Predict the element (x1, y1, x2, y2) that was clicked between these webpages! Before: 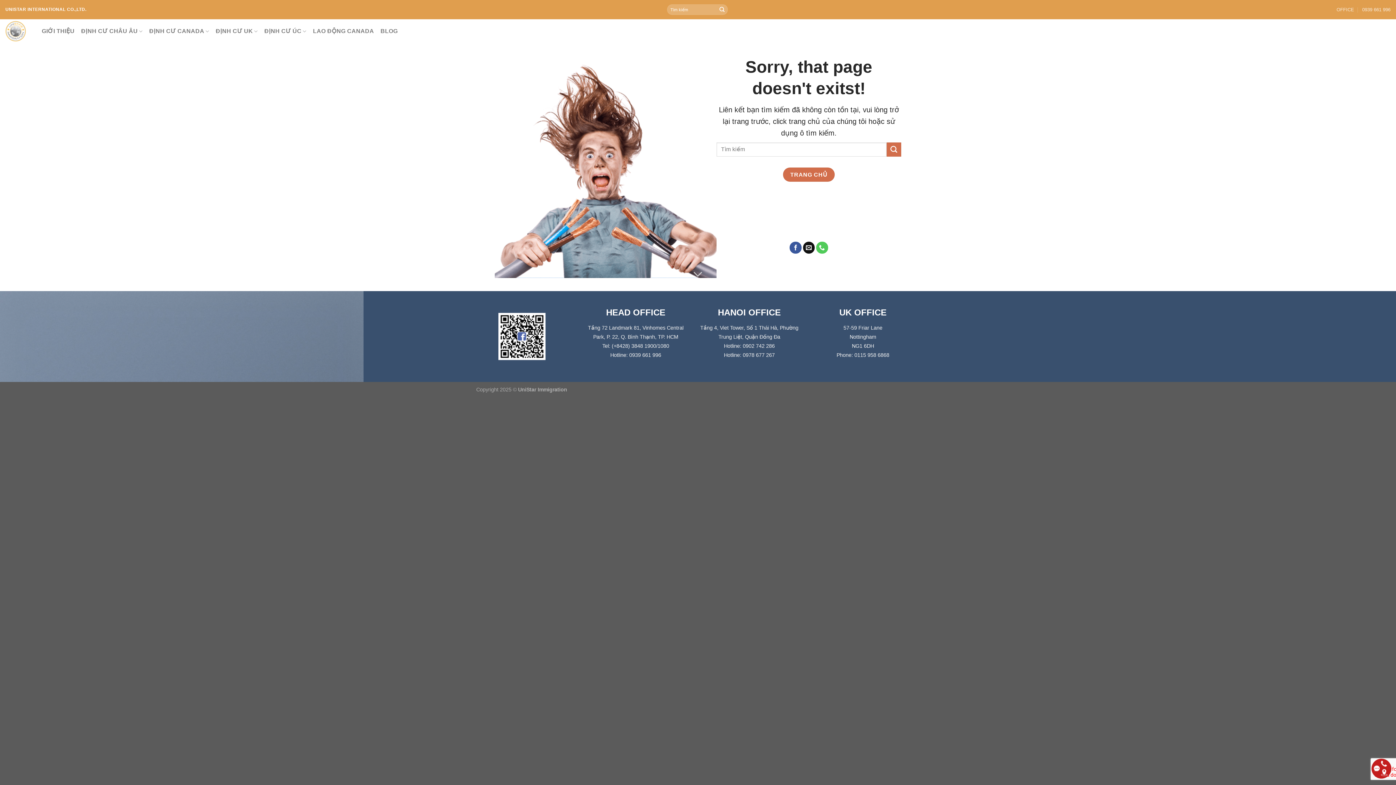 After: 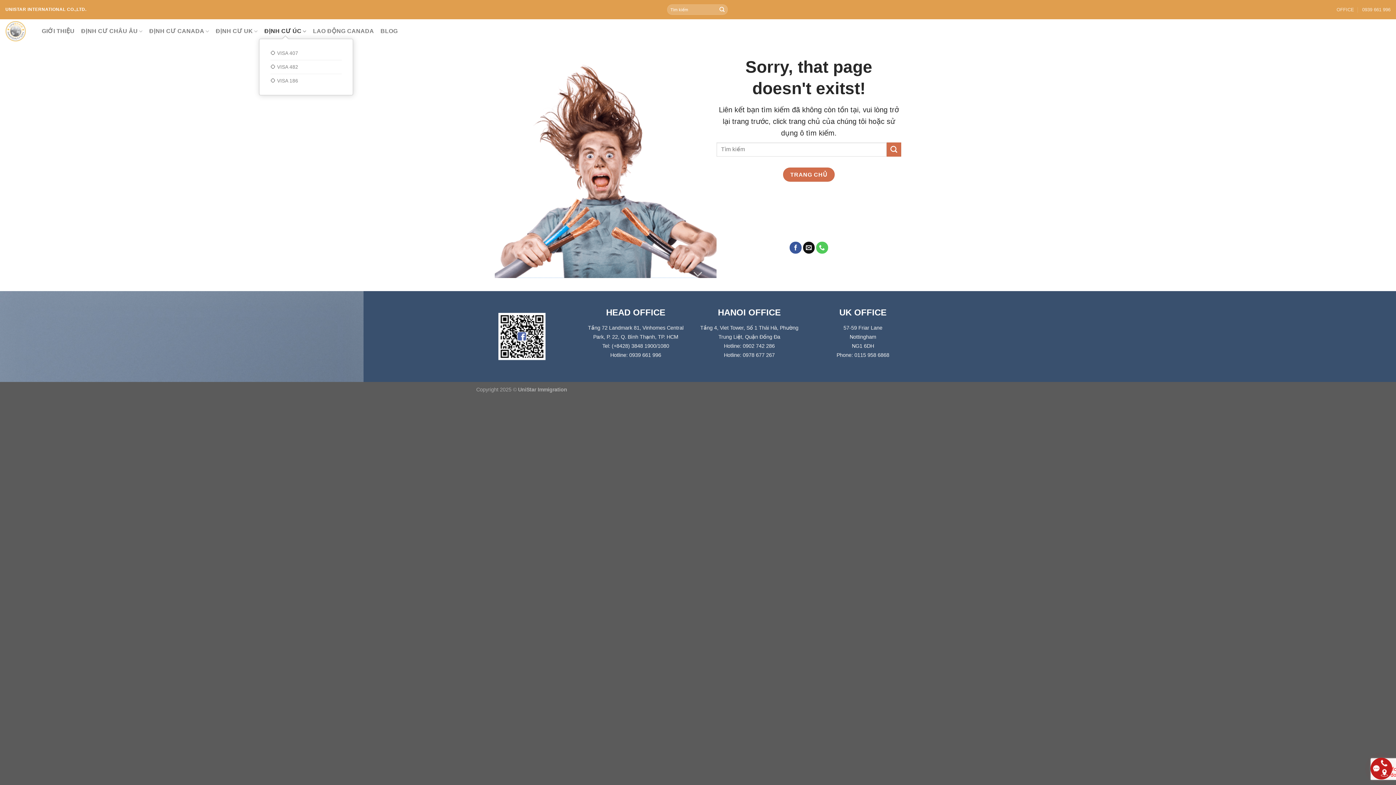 Action: bbox: (264, 24, 306, 38) label: ĐỊNH CƯ ÚC